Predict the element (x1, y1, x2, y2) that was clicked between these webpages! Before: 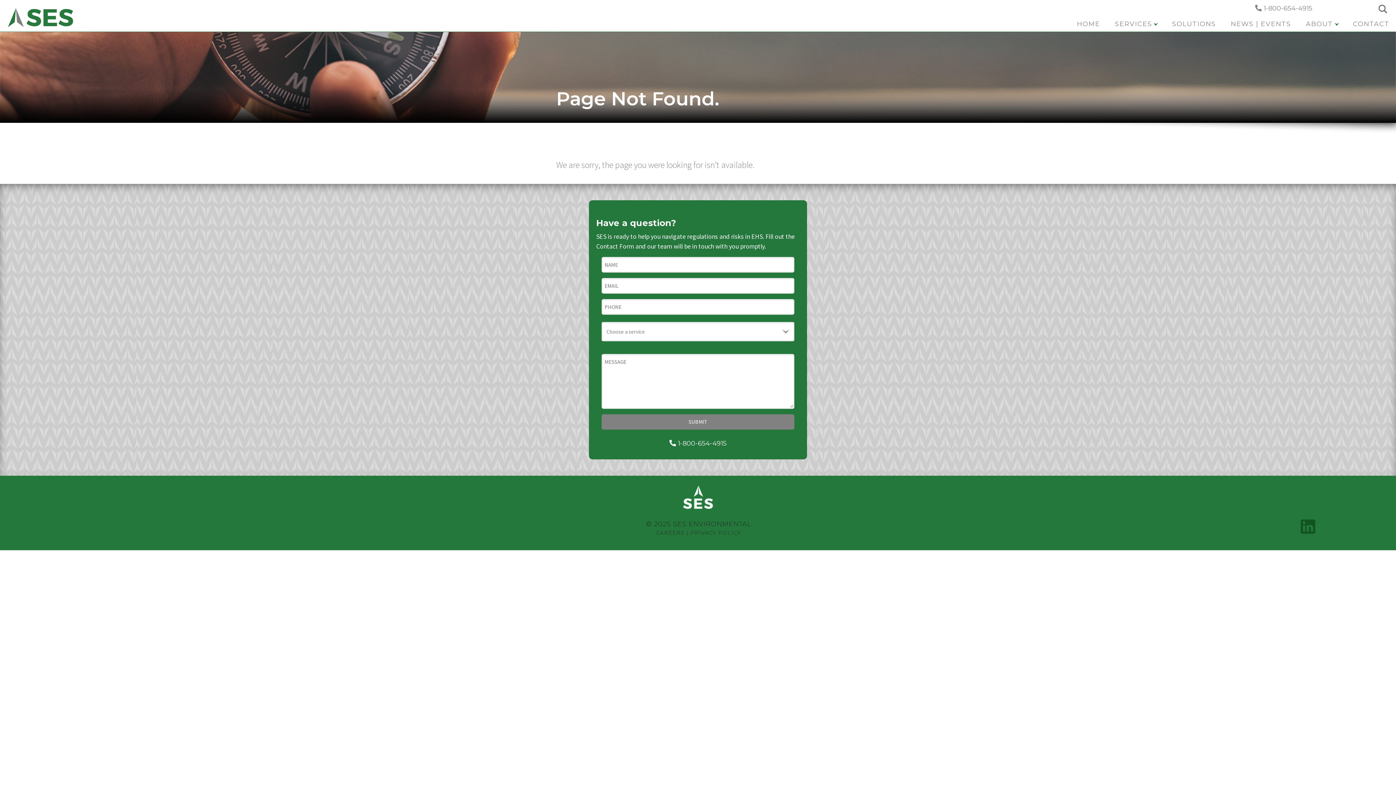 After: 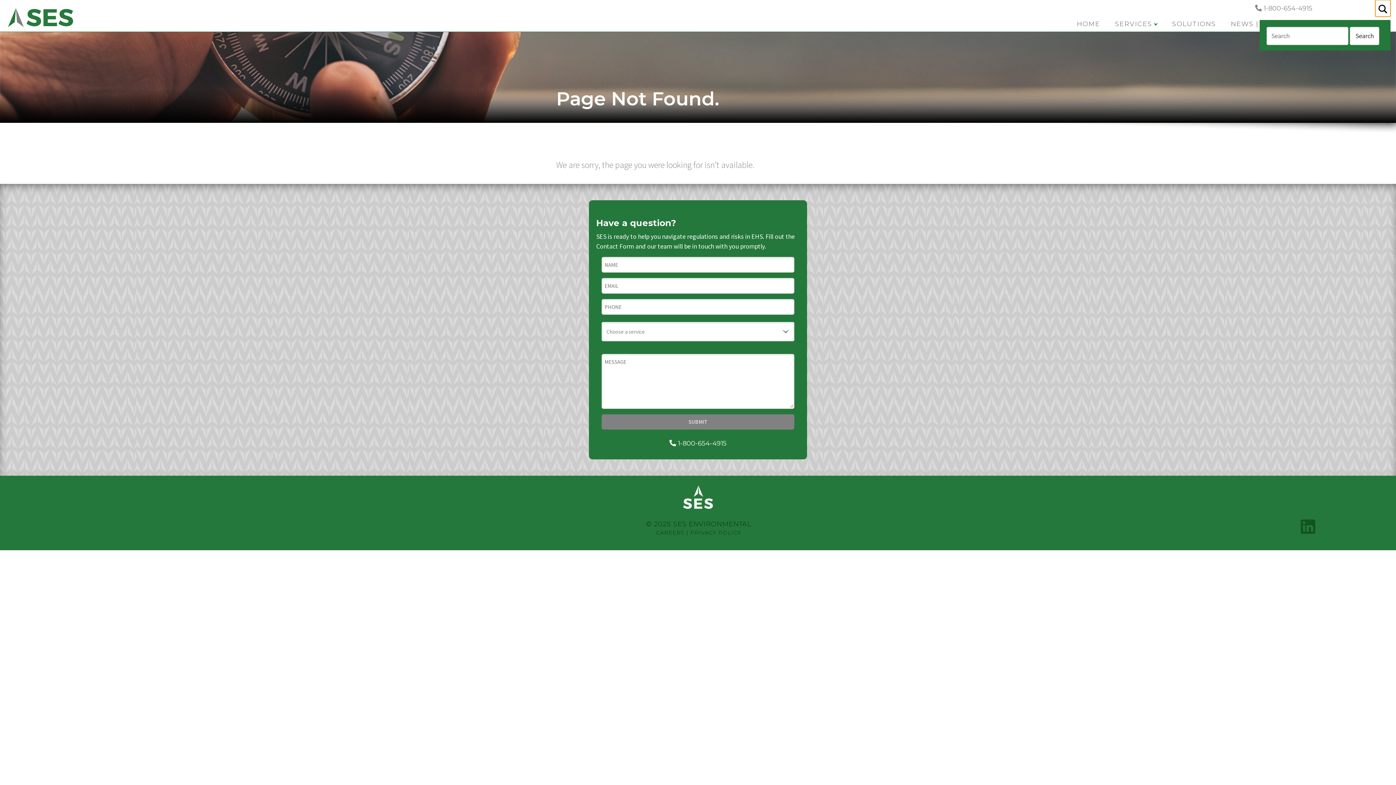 Action: bbox: (1375, 0, 1390, 16)